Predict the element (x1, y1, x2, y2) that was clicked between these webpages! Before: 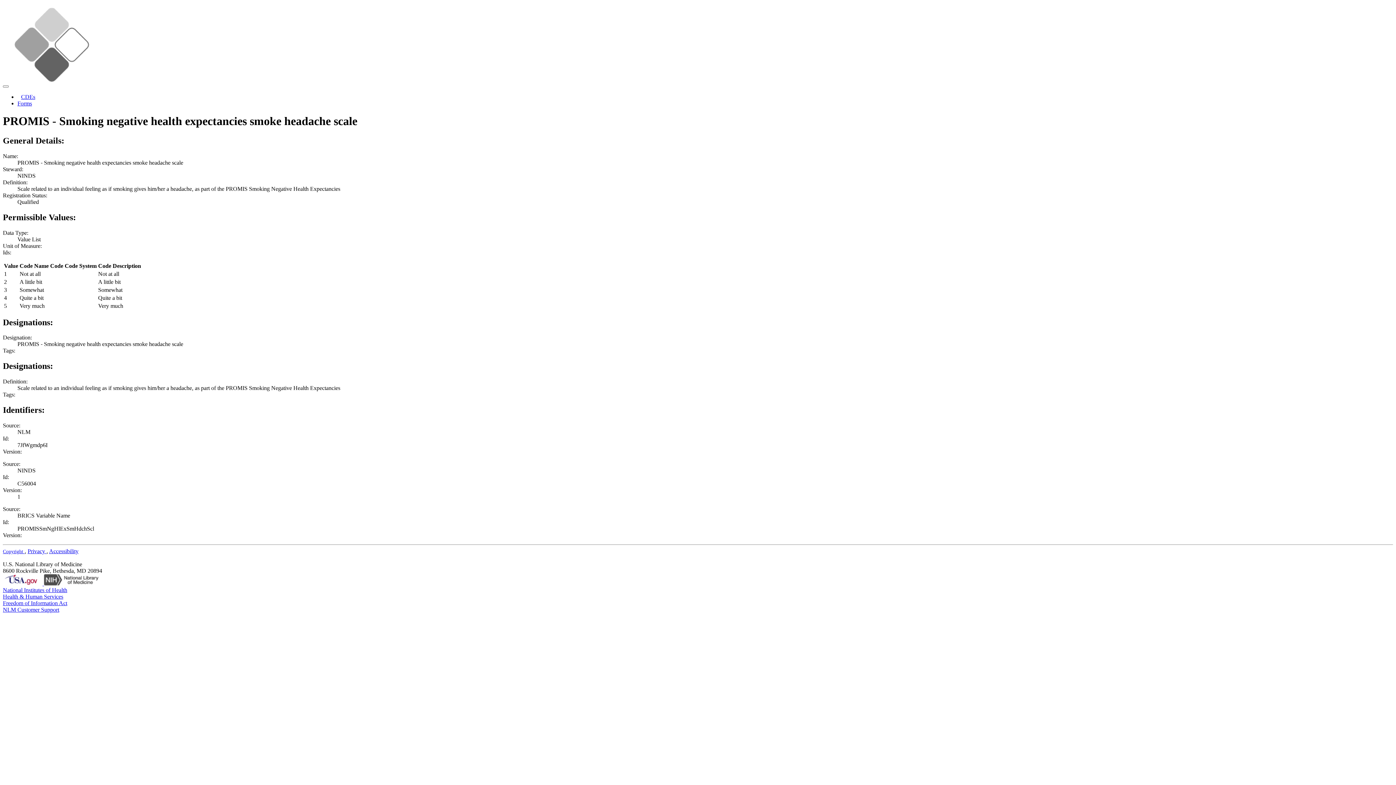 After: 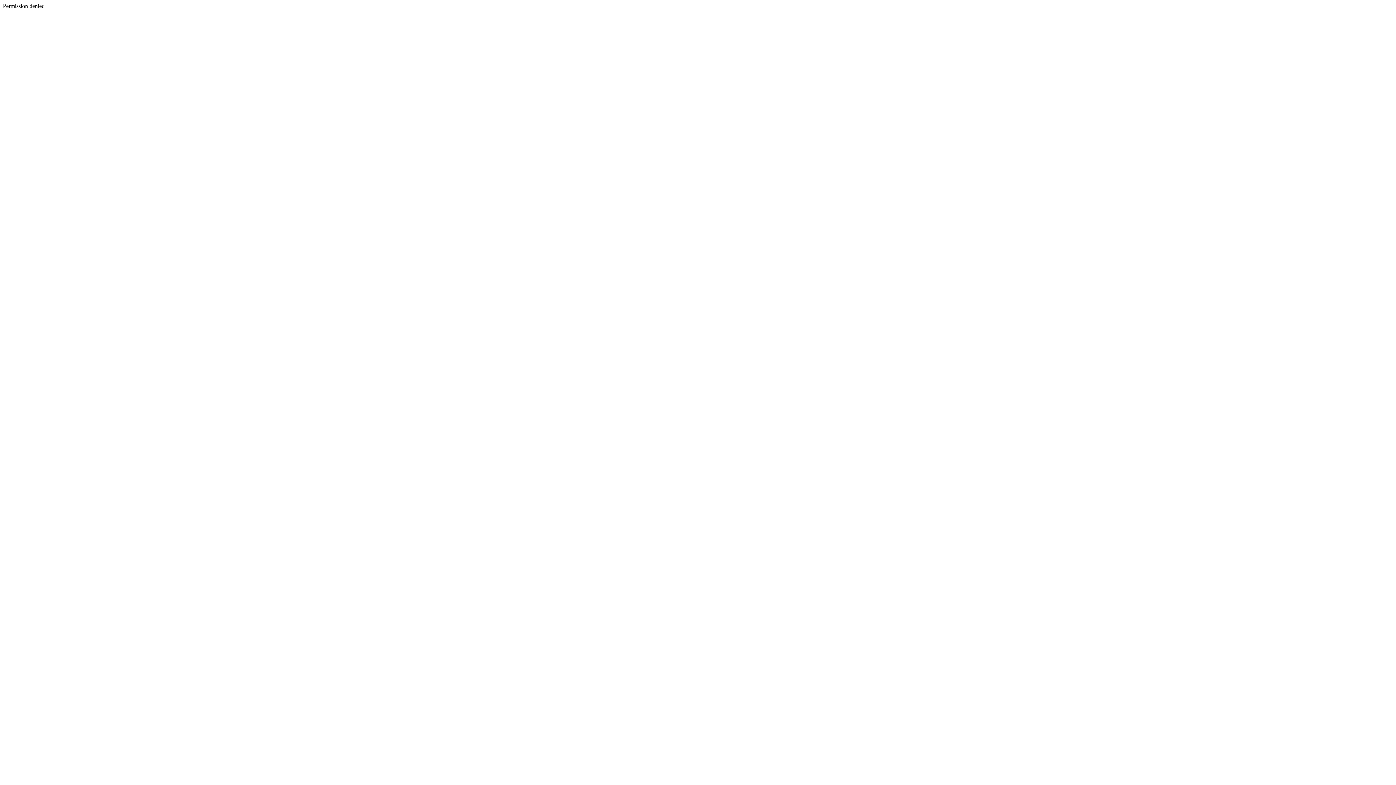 Action: bbox: (2, 600, 67, 606) label: Freedom of Information Act